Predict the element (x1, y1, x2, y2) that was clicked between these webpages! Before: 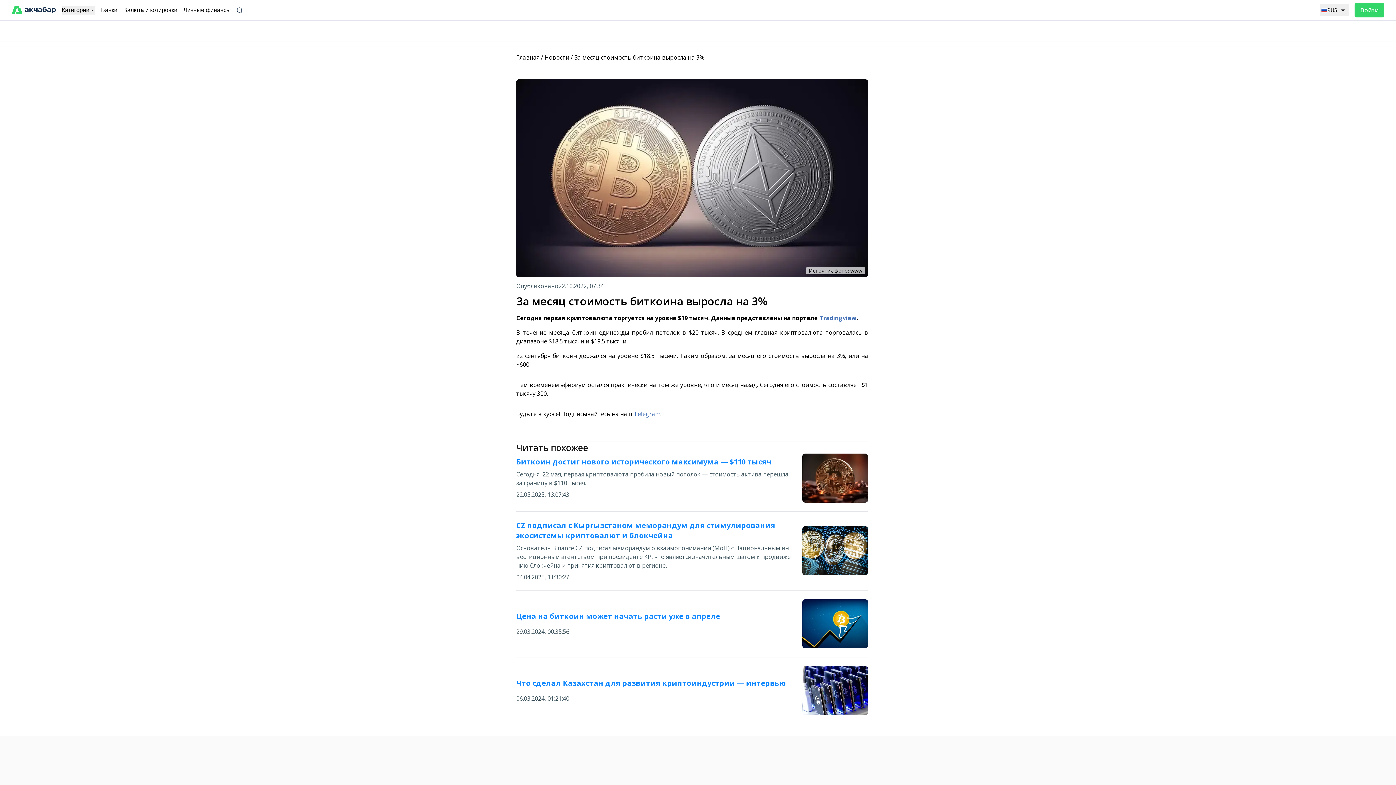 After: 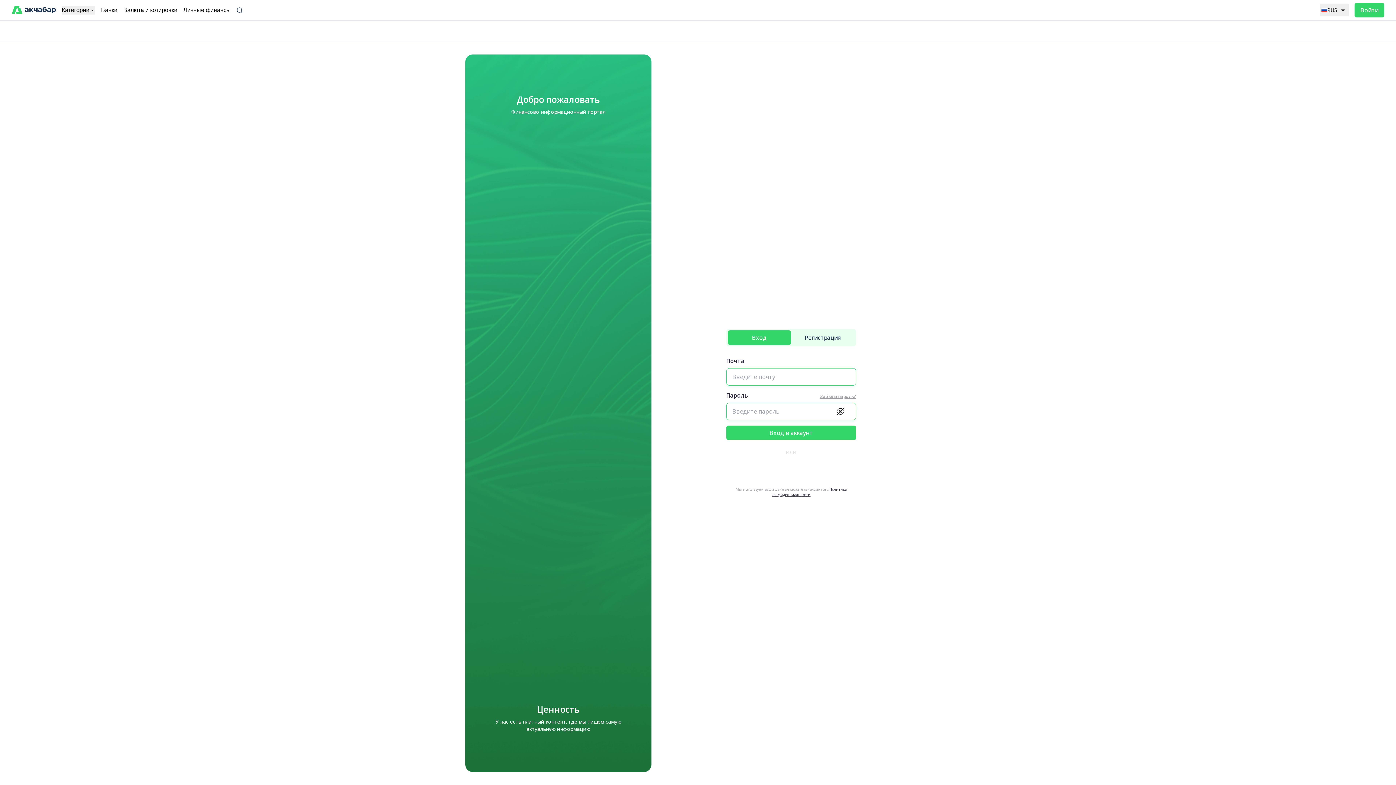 Action: bbox: (1354, 2, 1384, 17) label: Войти